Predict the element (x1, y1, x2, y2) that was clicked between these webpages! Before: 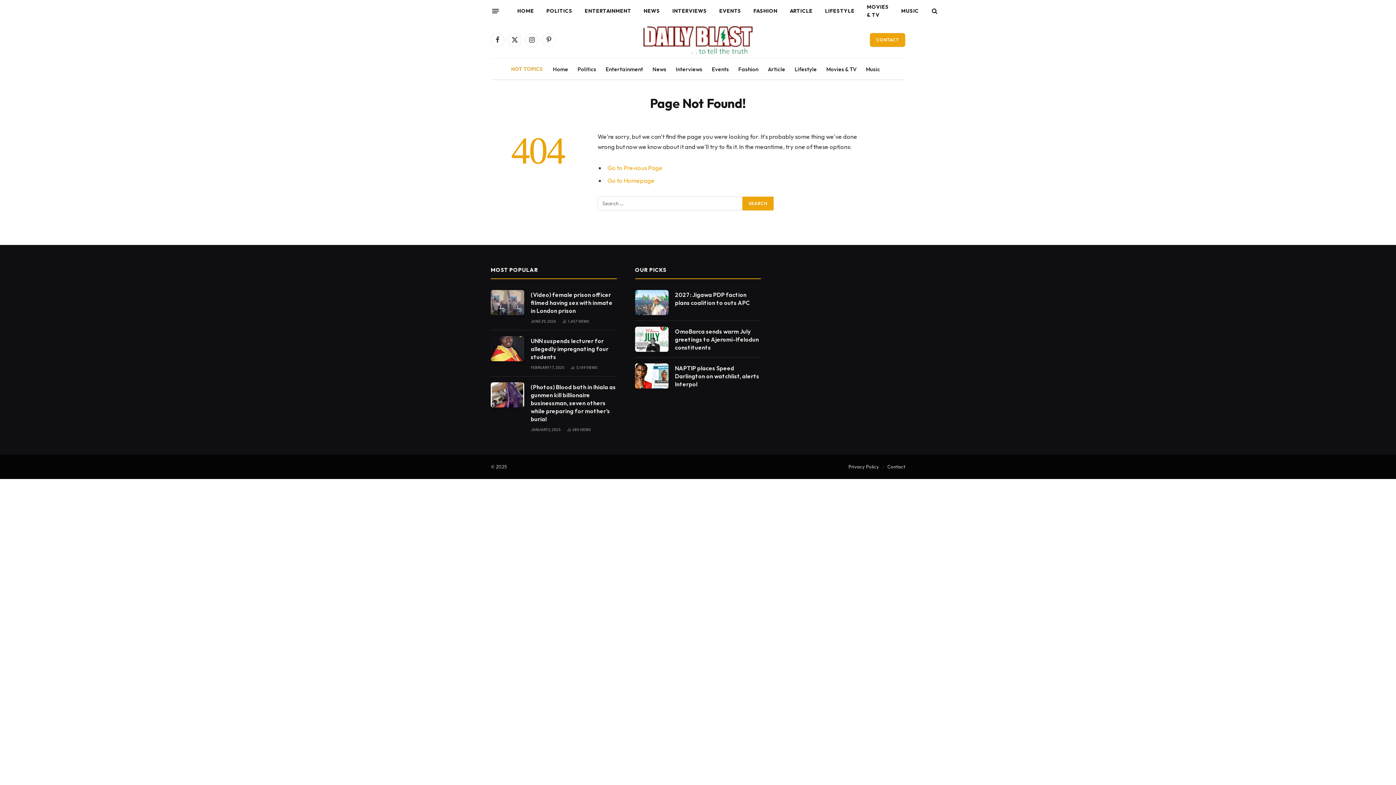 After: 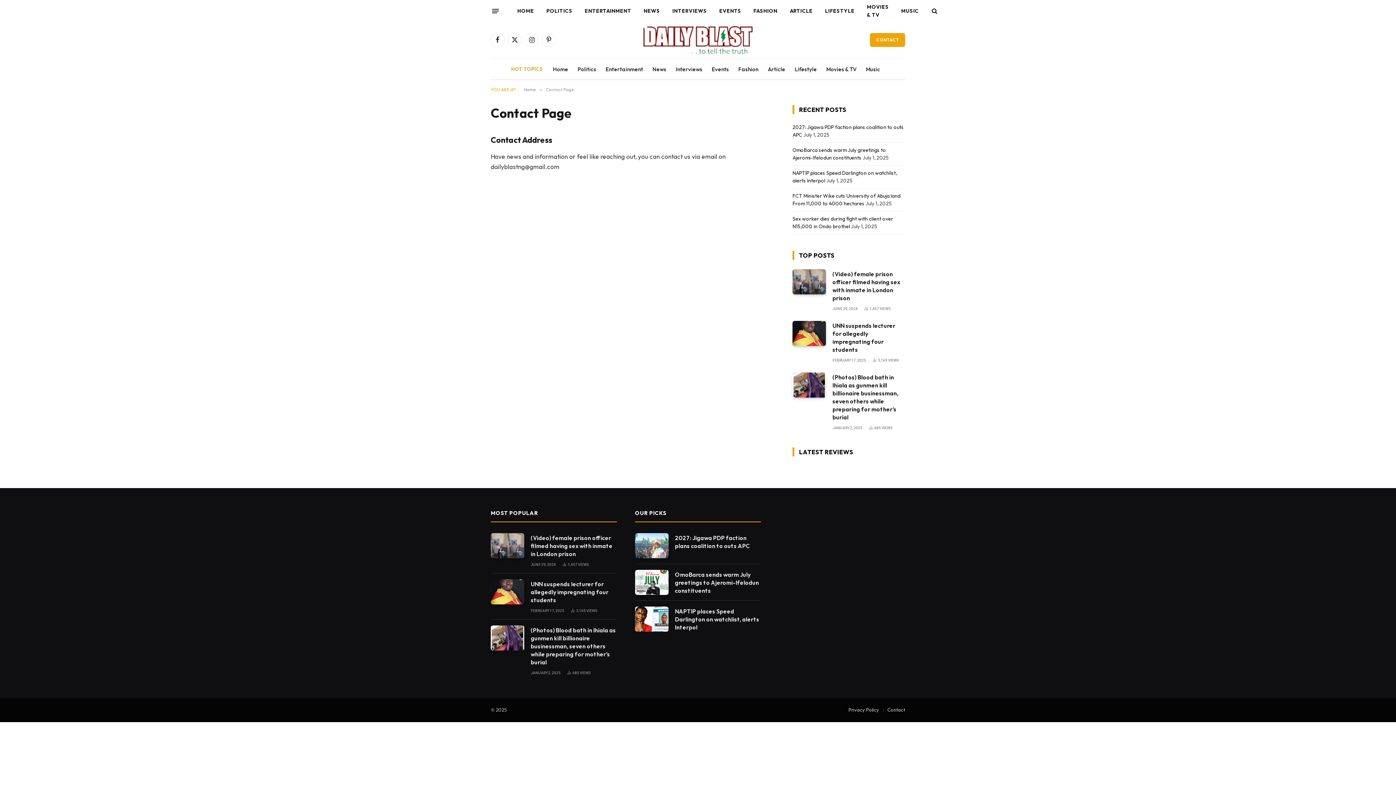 Action: bbox: (887, 464, 905, 469) label: Contact